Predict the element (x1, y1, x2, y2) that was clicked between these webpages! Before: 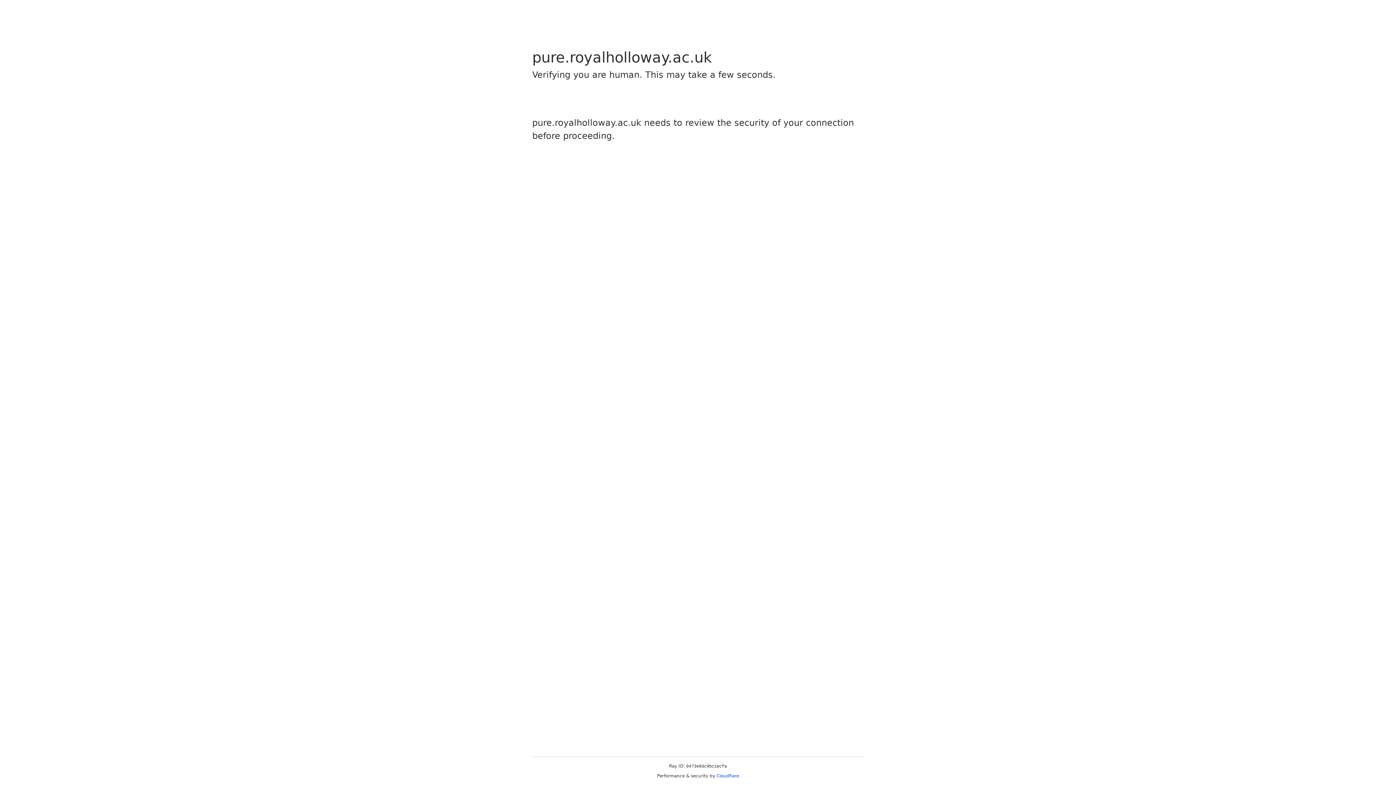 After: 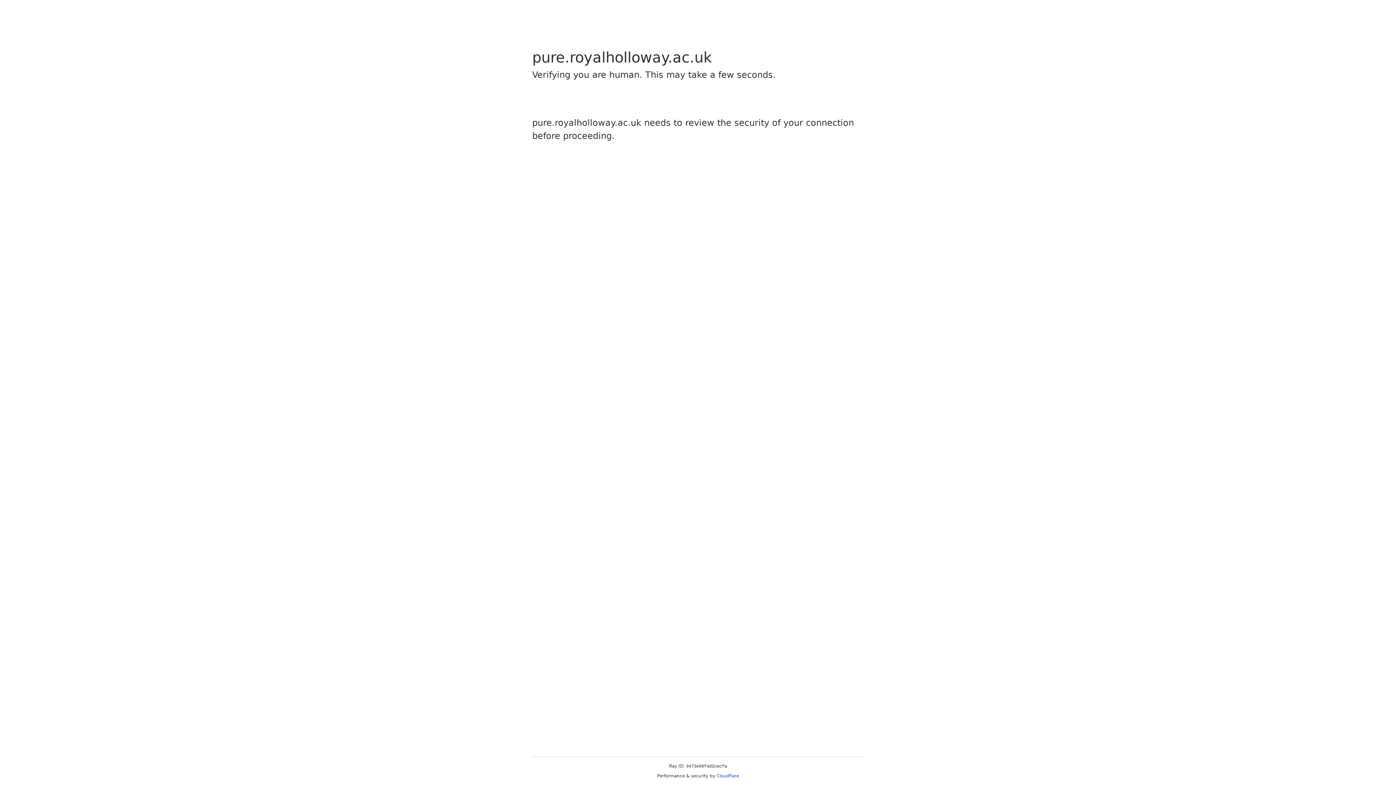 Action: bbox: (716, 773, 739, 778) label: Cloudflare